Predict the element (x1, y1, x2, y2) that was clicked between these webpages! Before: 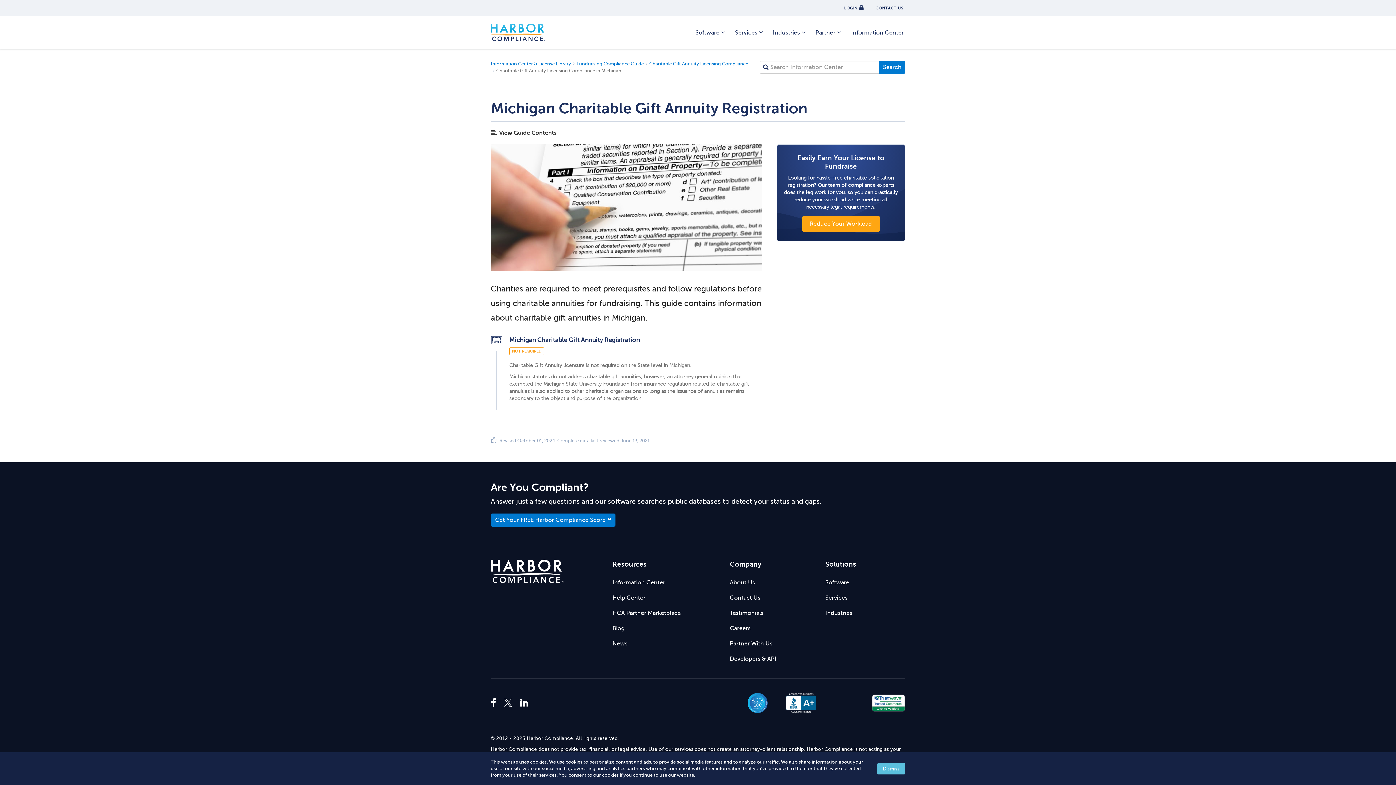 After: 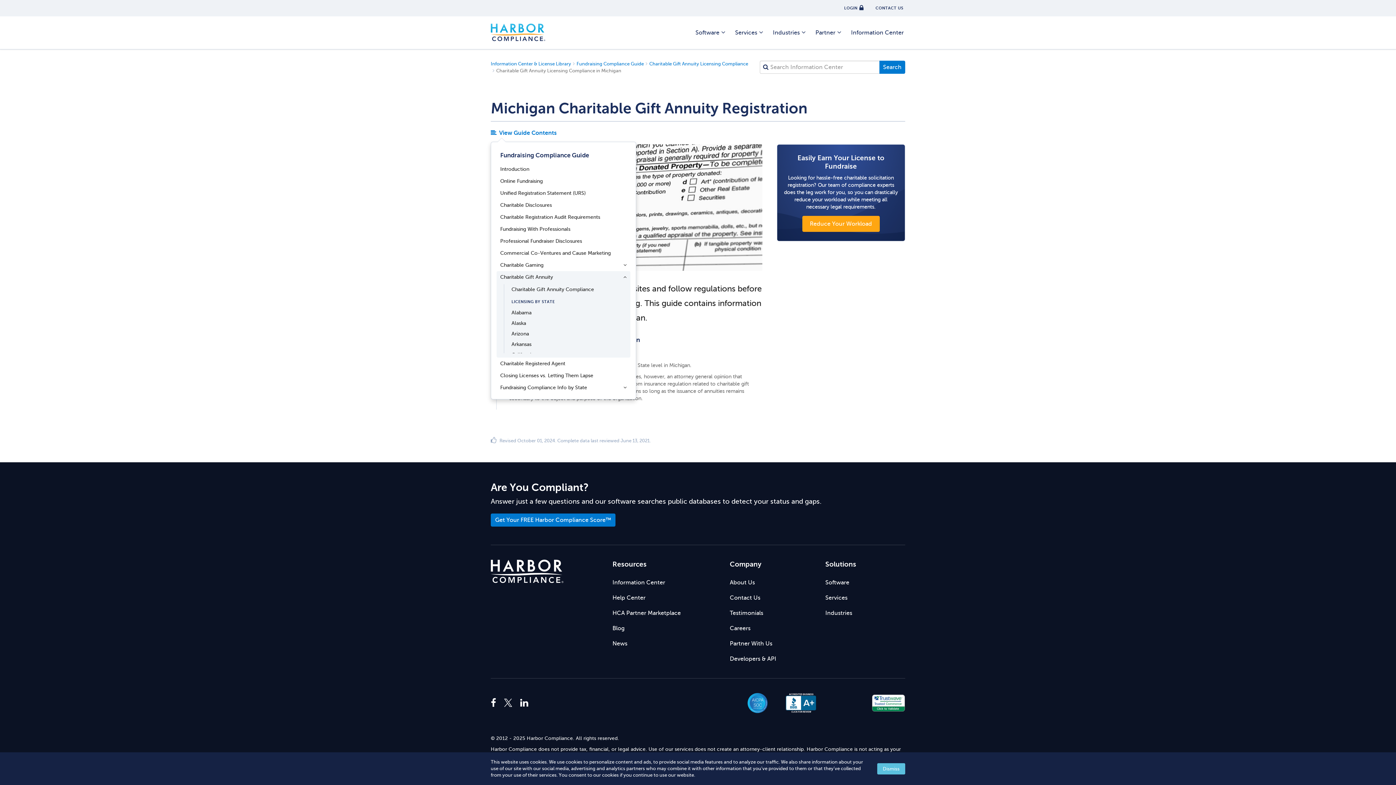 Action: label: View Guide Contents bbox: (490, 129, 556, 136)